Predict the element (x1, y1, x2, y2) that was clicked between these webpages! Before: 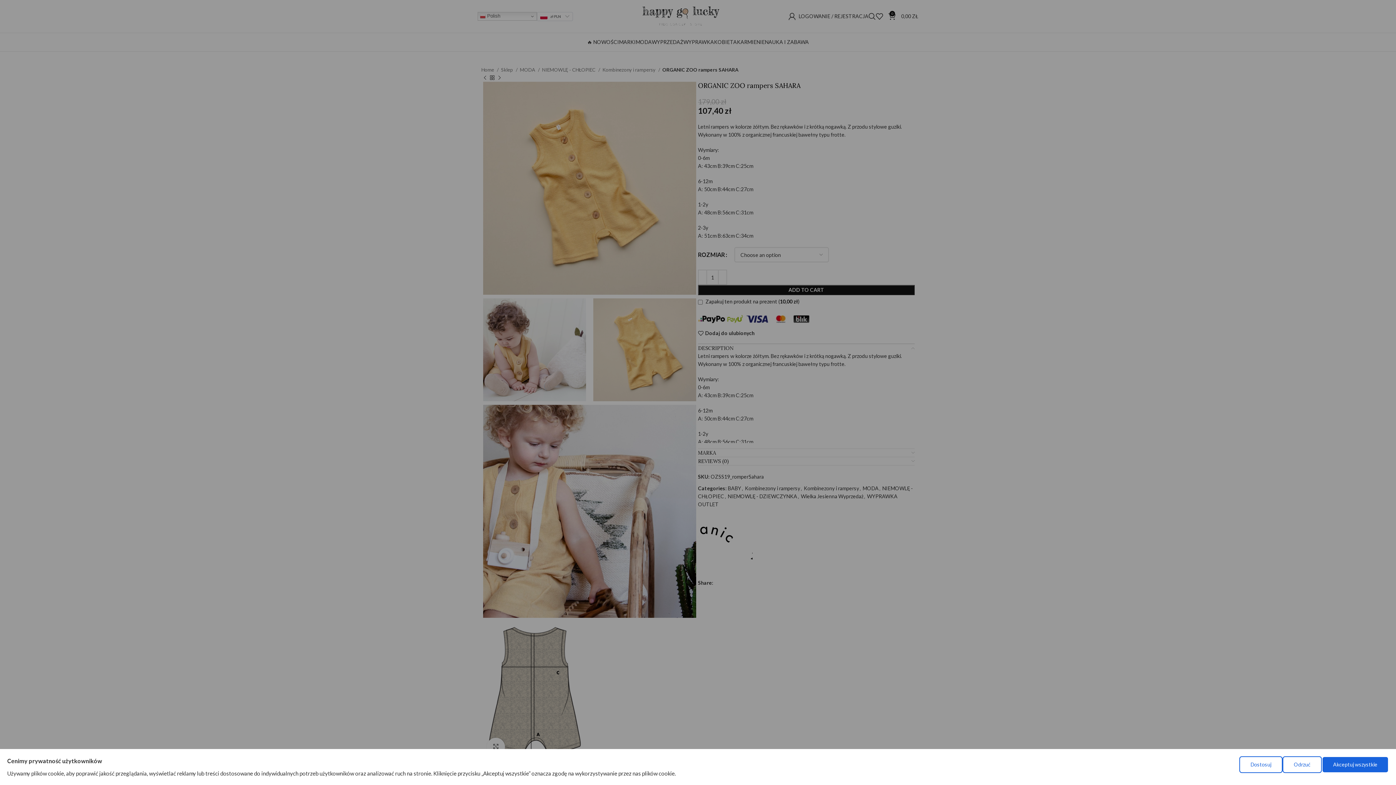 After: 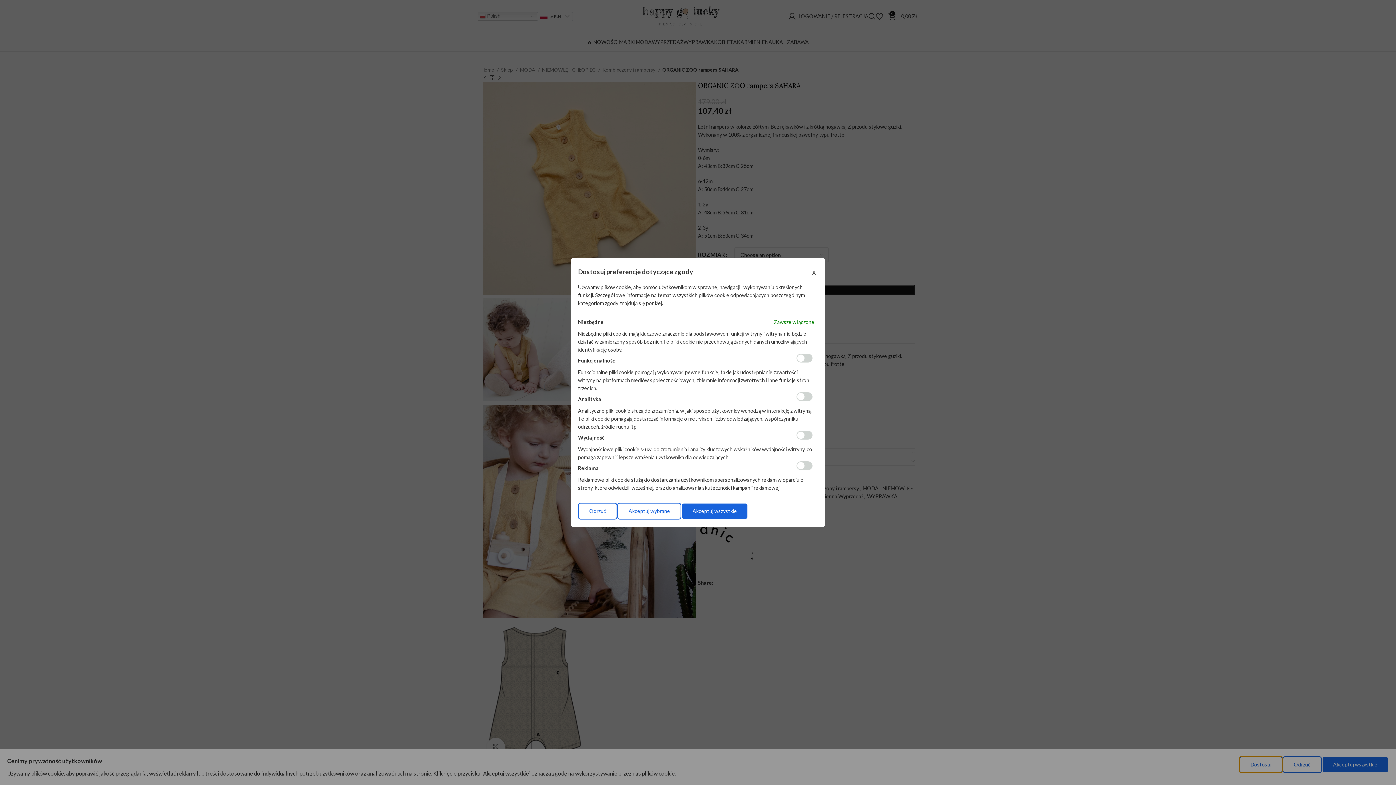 Action: bbox: (1239, 756, 1282, 773) label: Dostosuj